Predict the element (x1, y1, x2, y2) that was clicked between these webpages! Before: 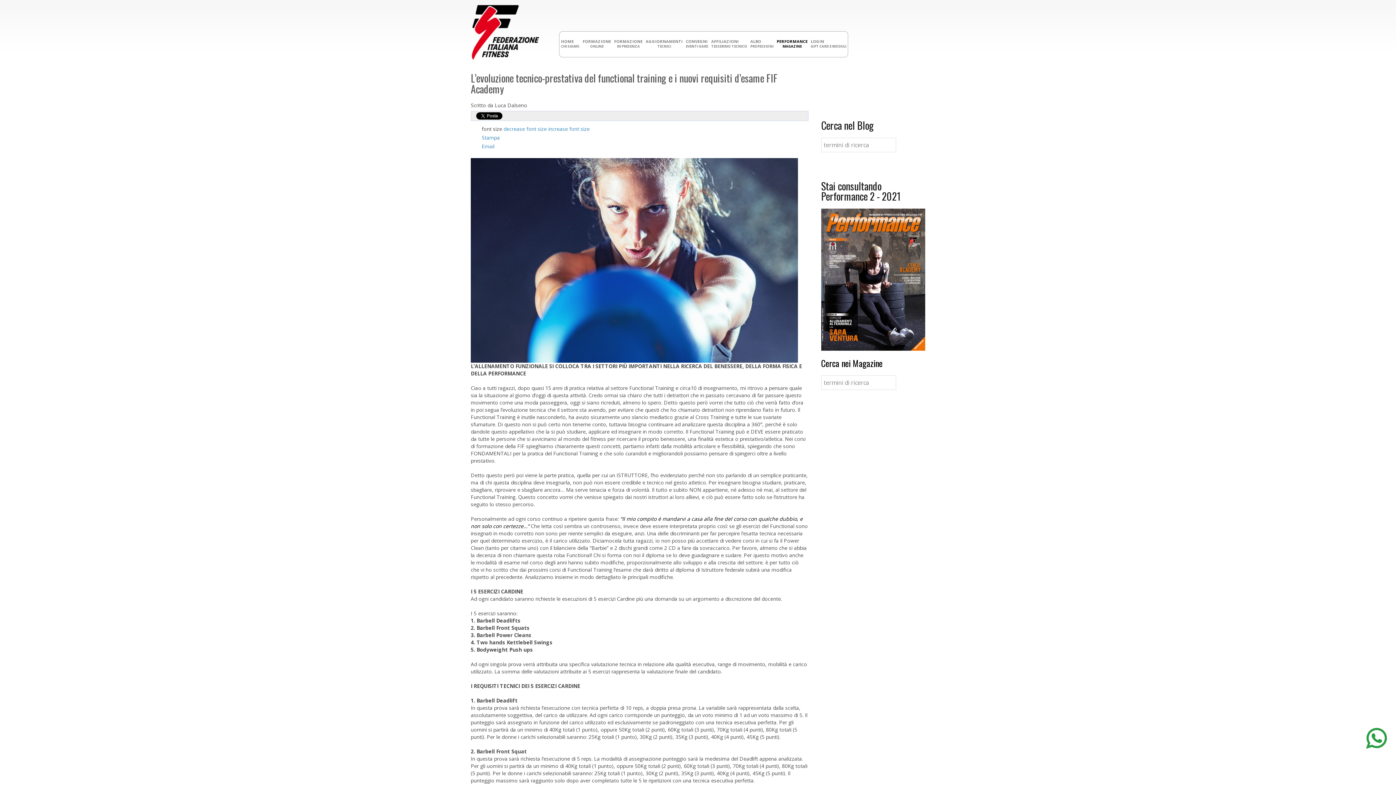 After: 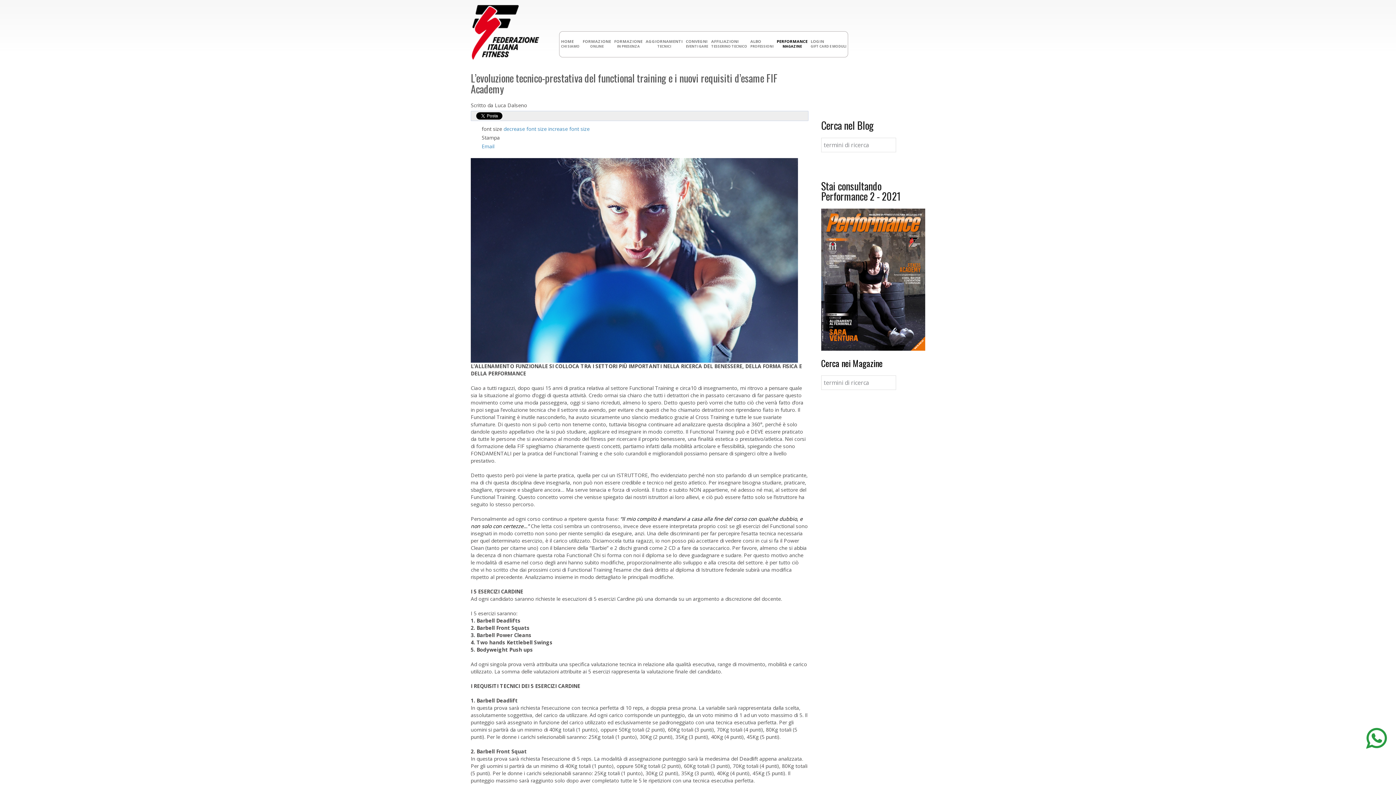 Action: bbox: (481, 134, 500, 141) label: Stampa